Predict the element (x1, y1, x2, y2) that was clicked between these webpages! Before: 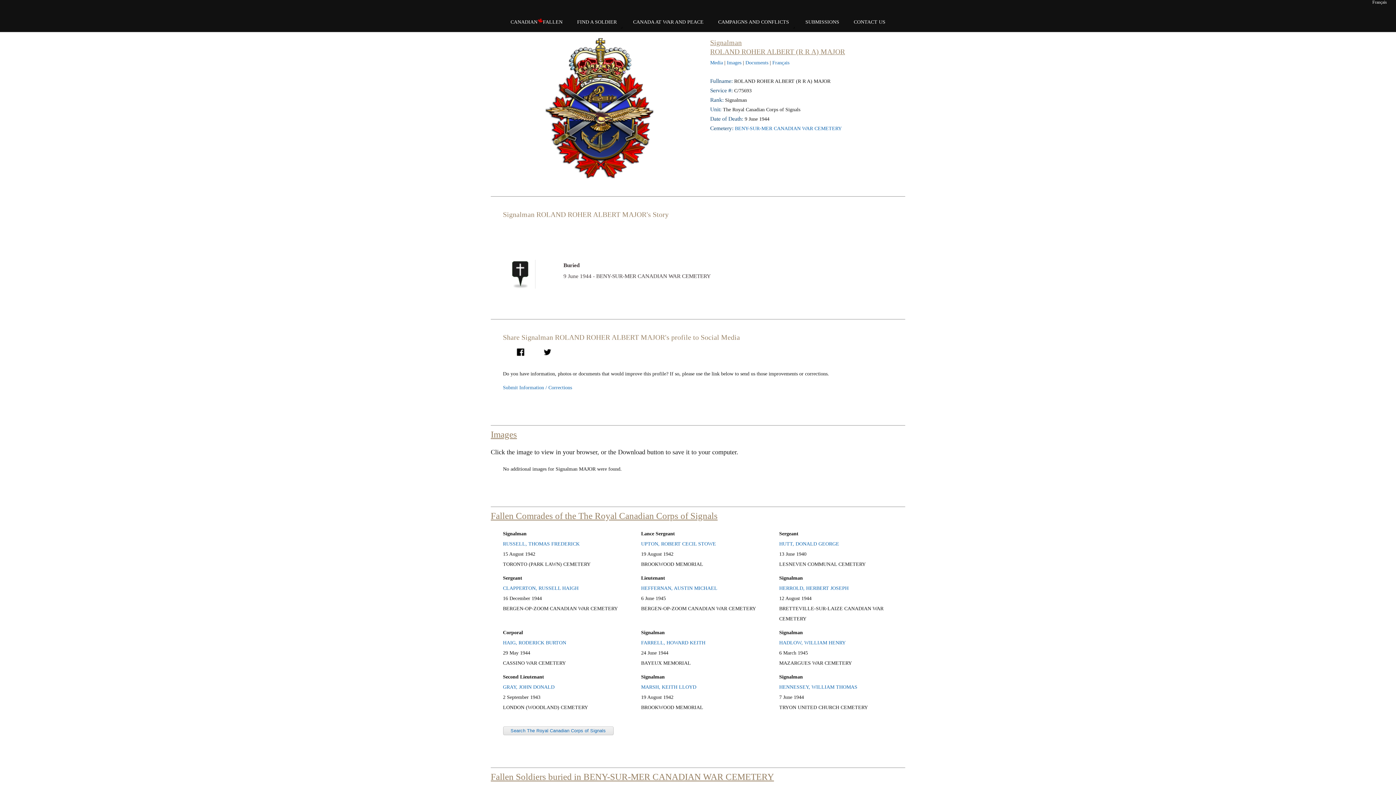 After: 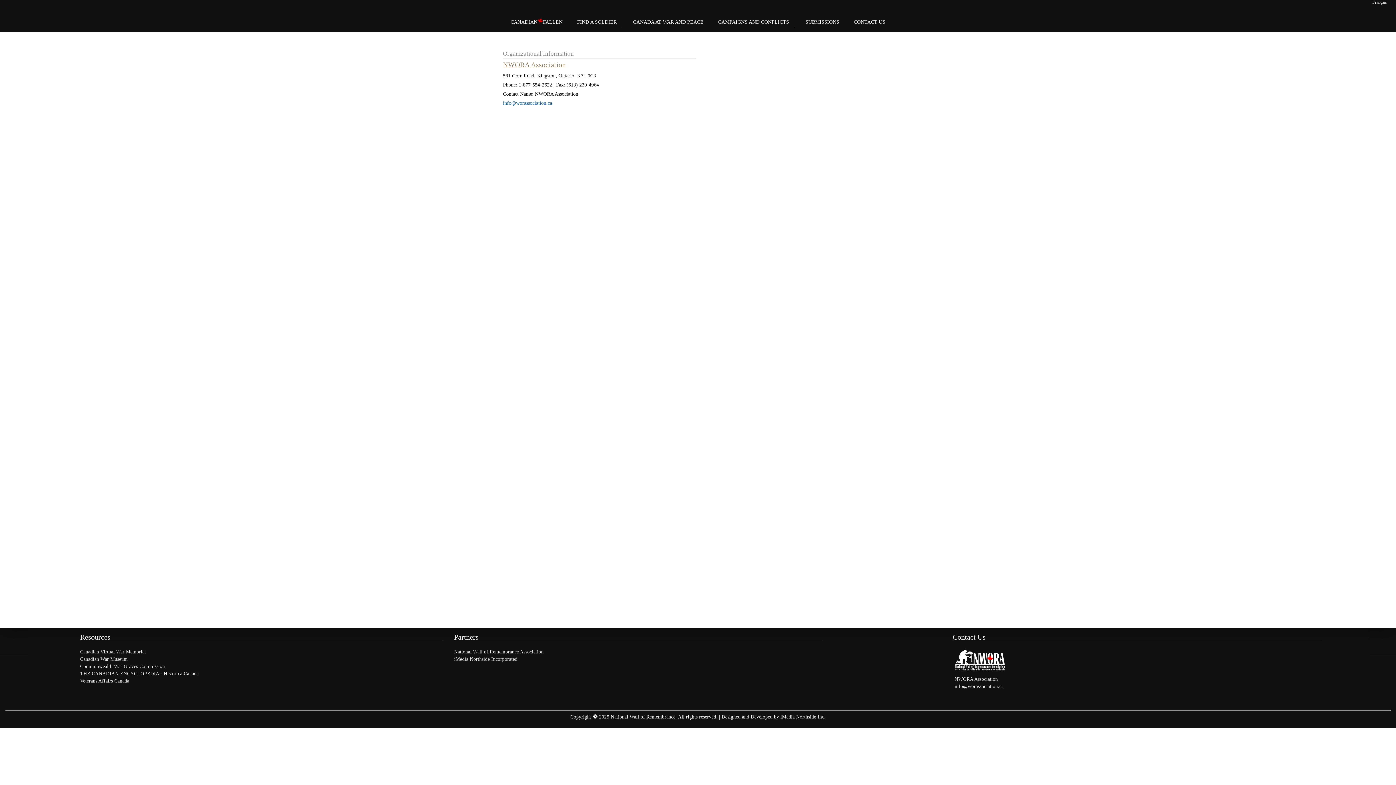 Action: label: CONTACT US bbox: (846, 12, 892, 32)